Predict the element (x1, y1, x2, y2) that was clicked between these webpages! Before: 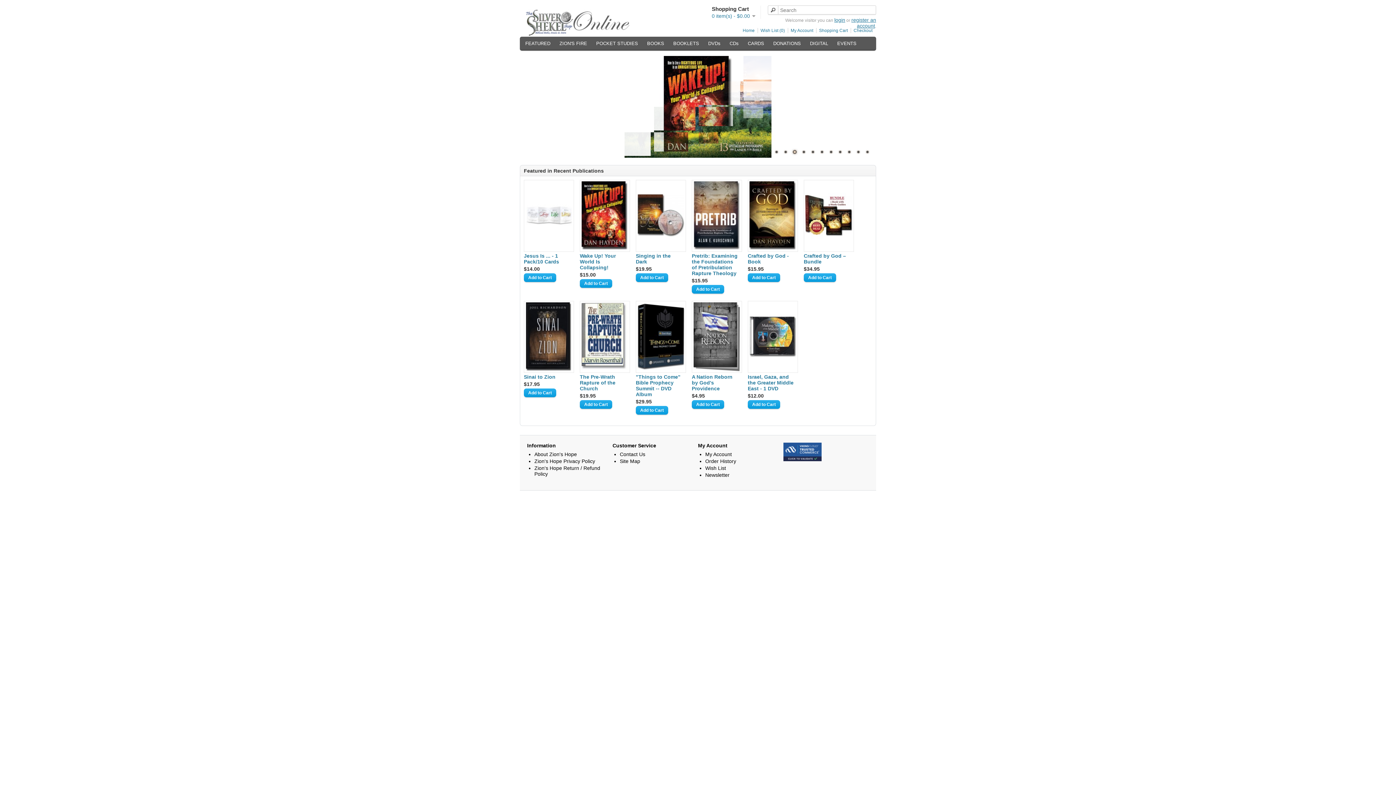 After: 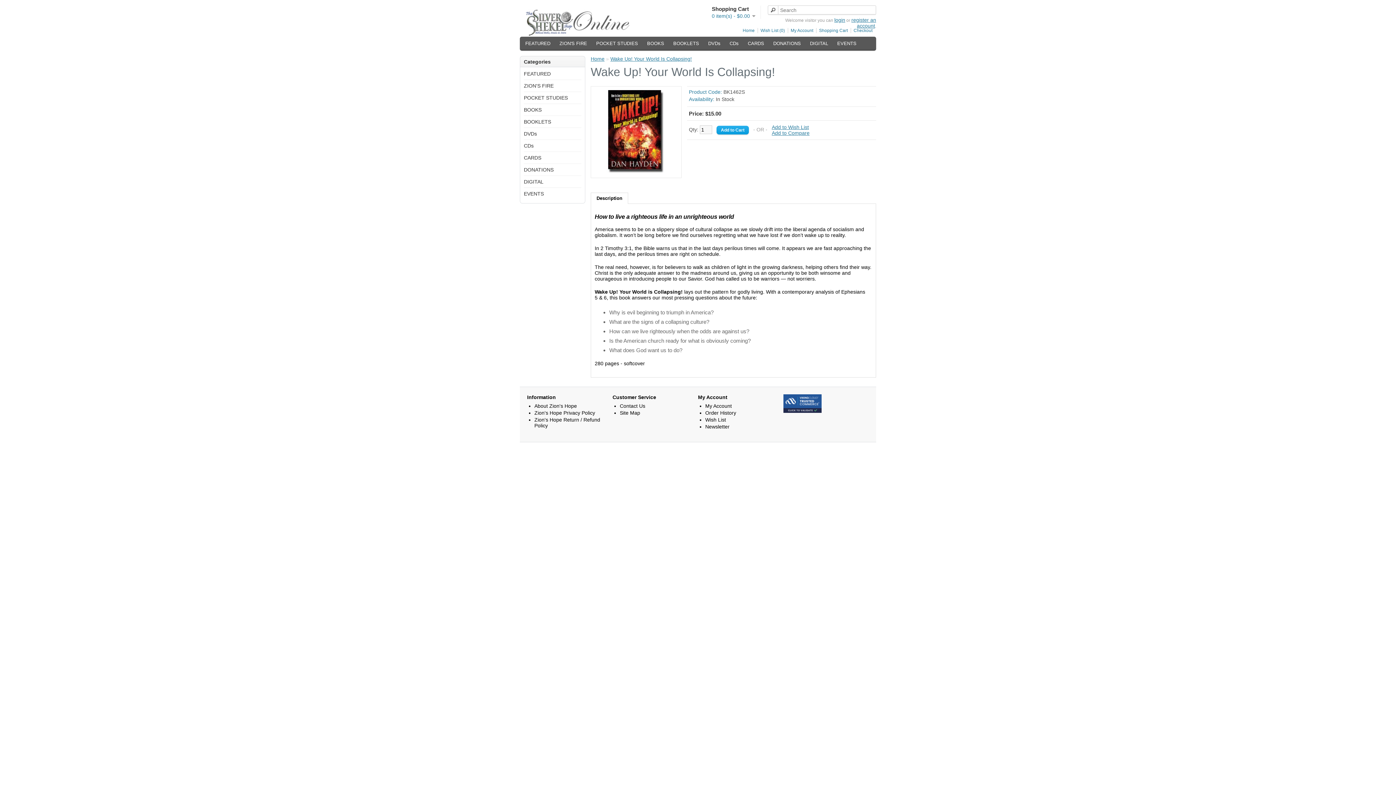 Action: bbox: (580, 247, 630, 253)